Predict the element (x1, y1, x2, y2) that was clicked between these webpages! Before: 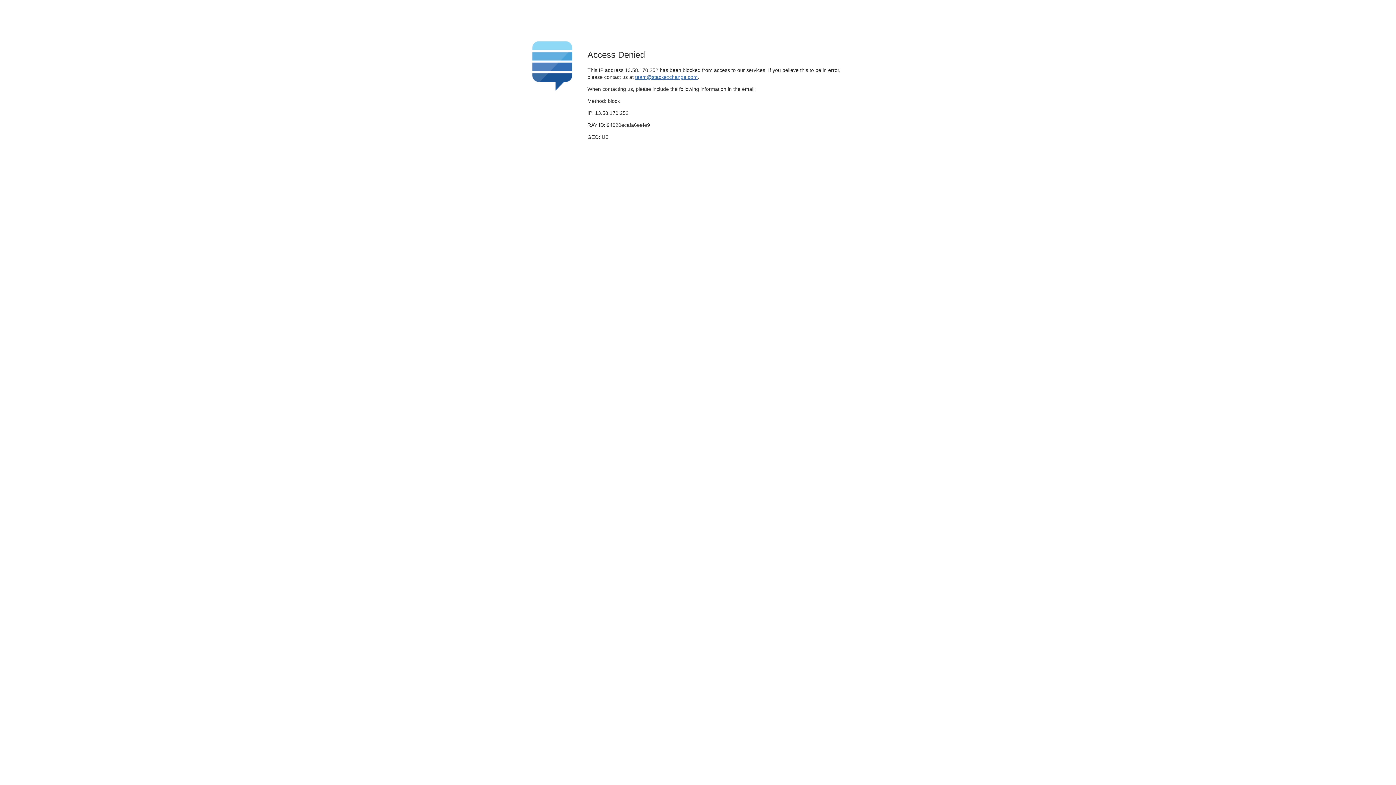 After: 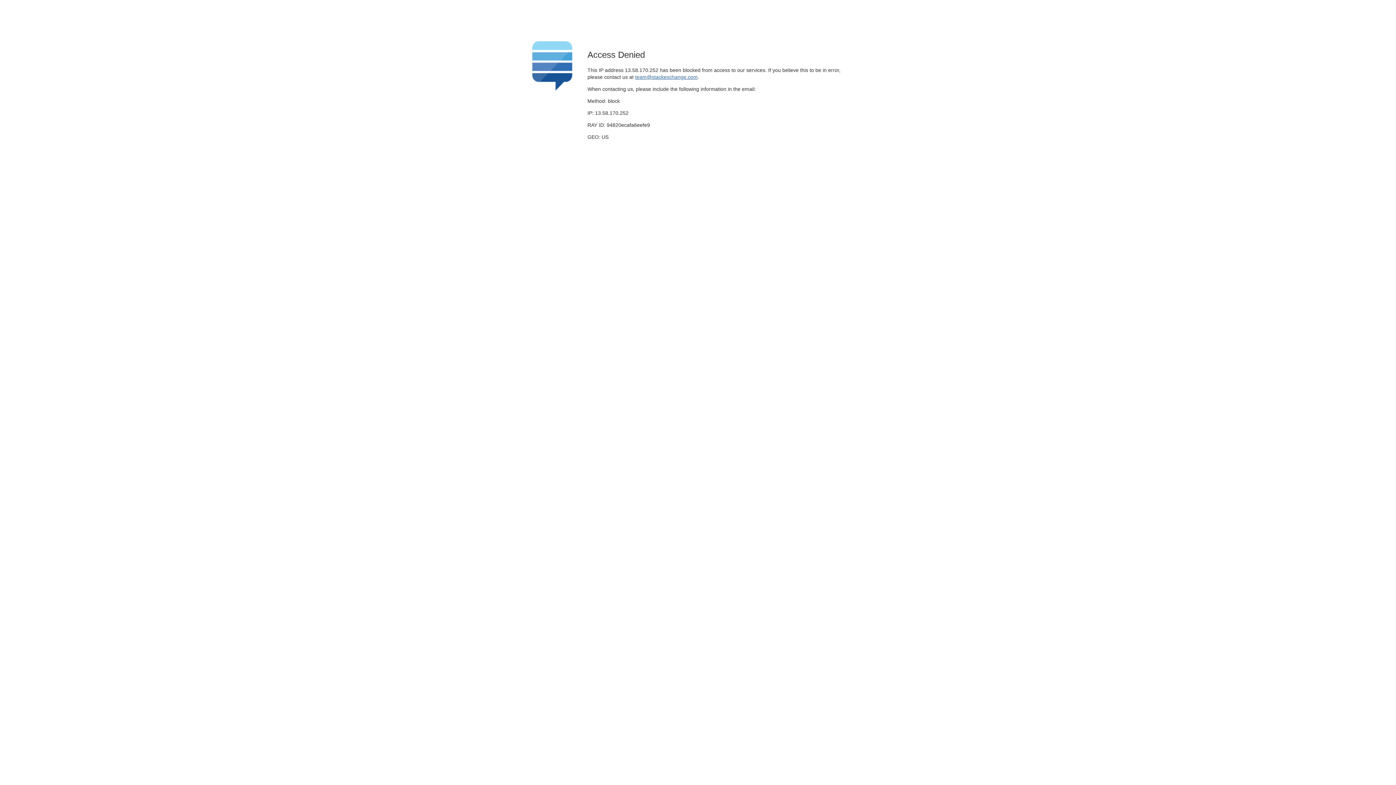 Action: label: team@stackexchange.com bbox: (635, 74, 697, 79)